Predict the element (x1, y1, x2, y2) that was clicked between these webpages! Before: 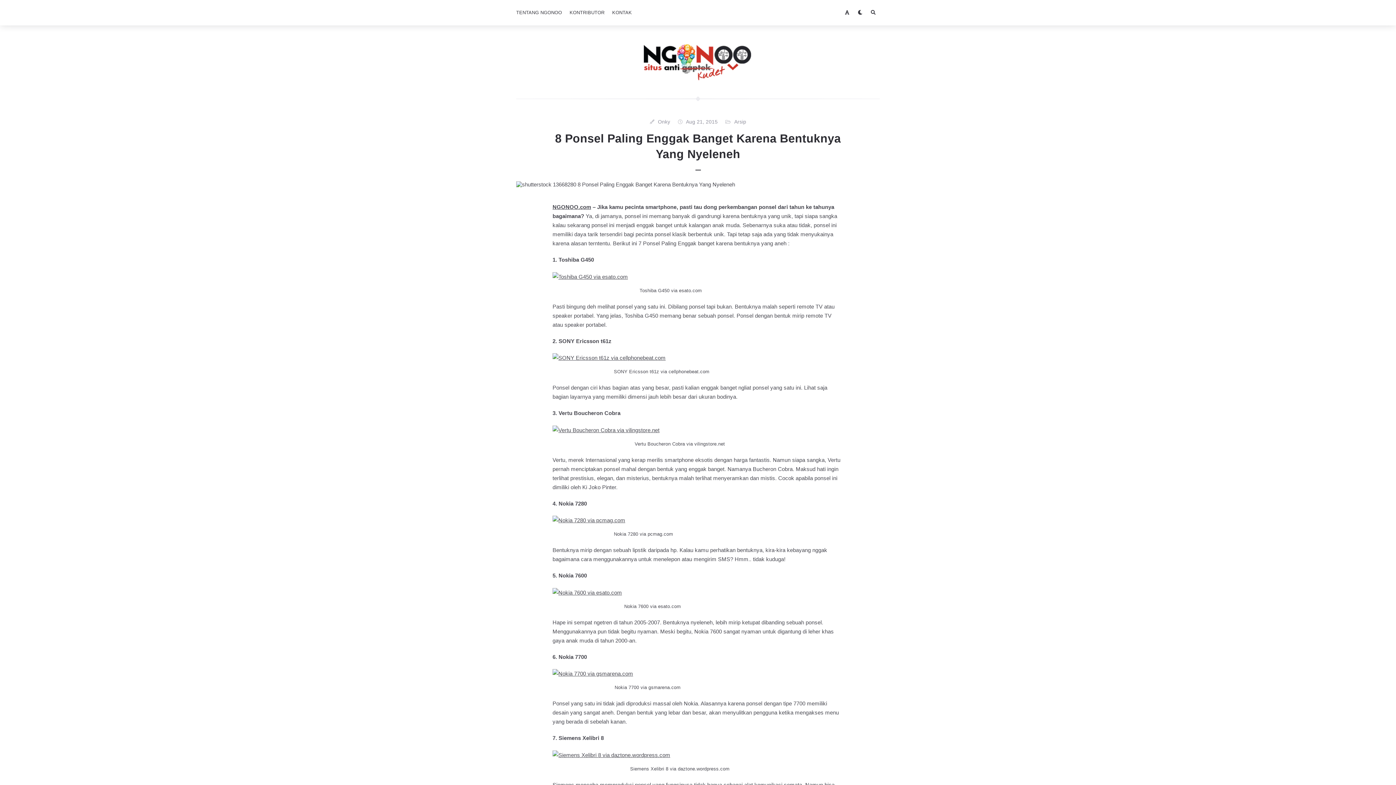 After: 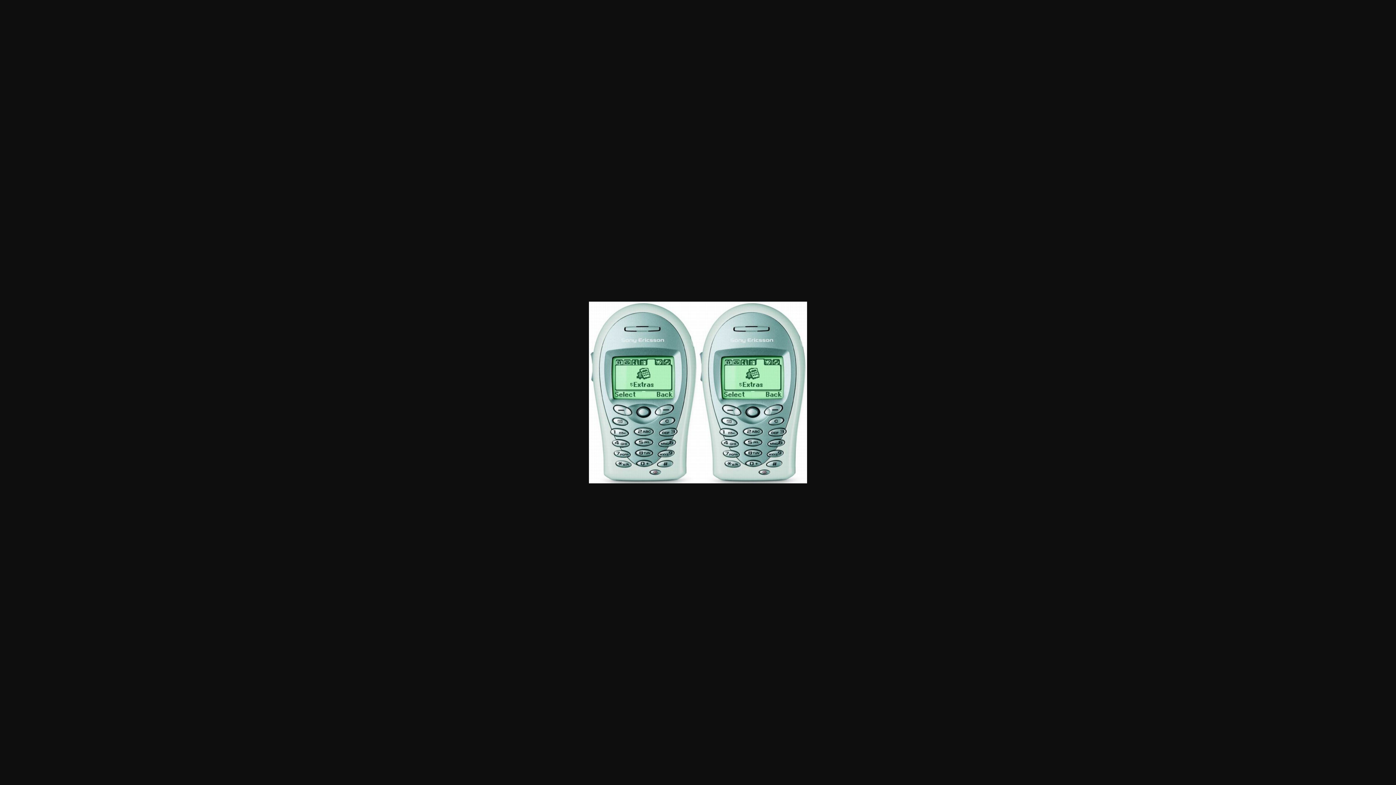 Action: bbox: (552, 354, 665, 360)